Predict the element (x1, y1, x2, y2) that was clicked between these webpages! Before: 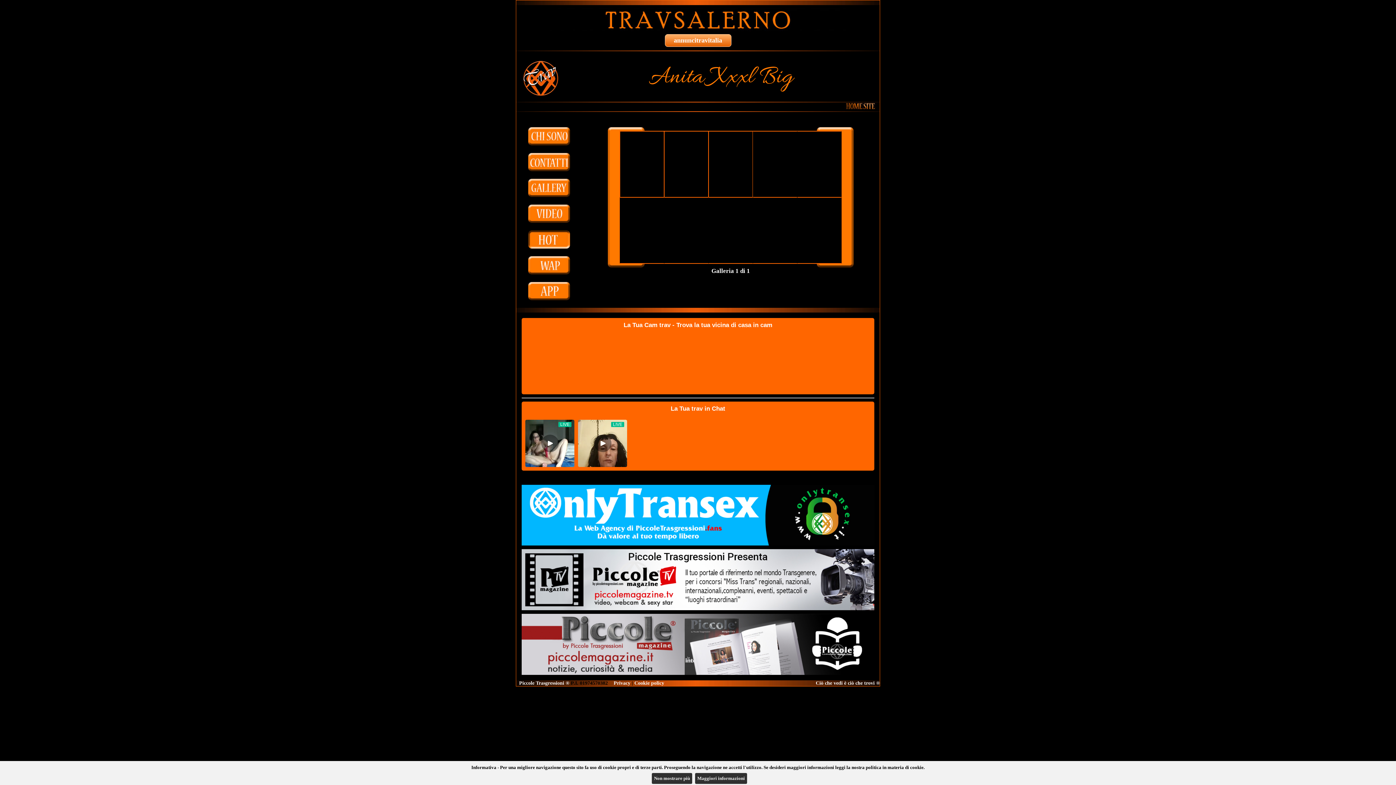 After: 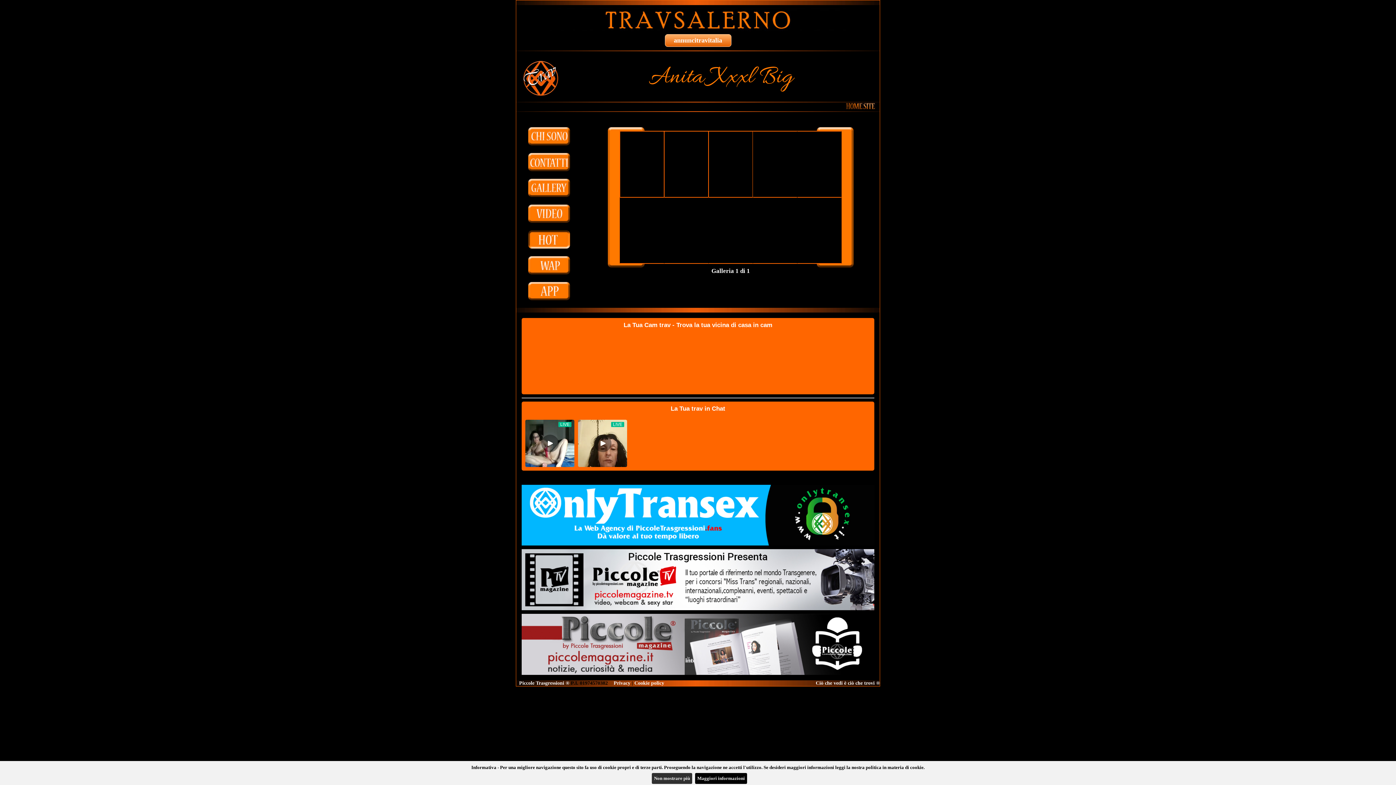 Action: label: Maggiori informazioni bbox: (695, 773, 747, 784)